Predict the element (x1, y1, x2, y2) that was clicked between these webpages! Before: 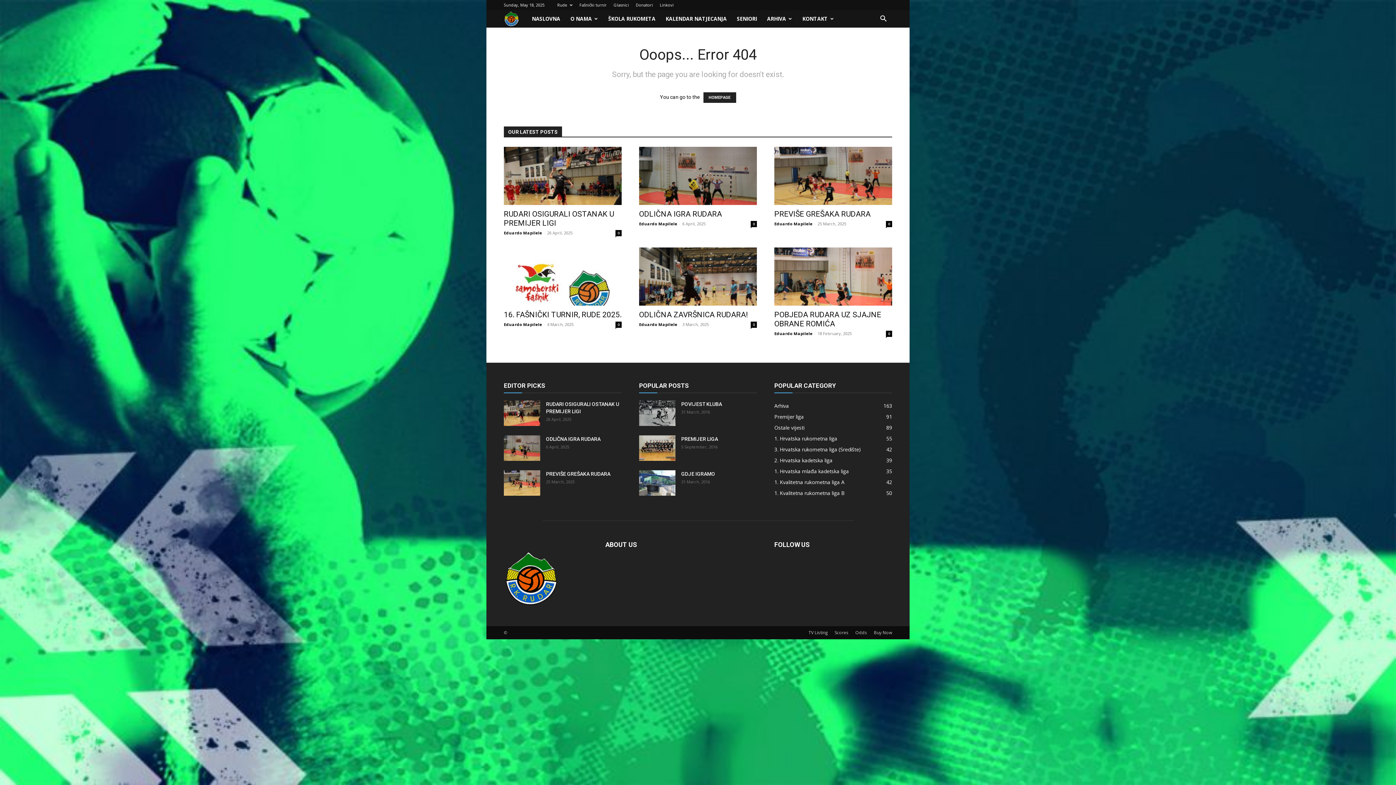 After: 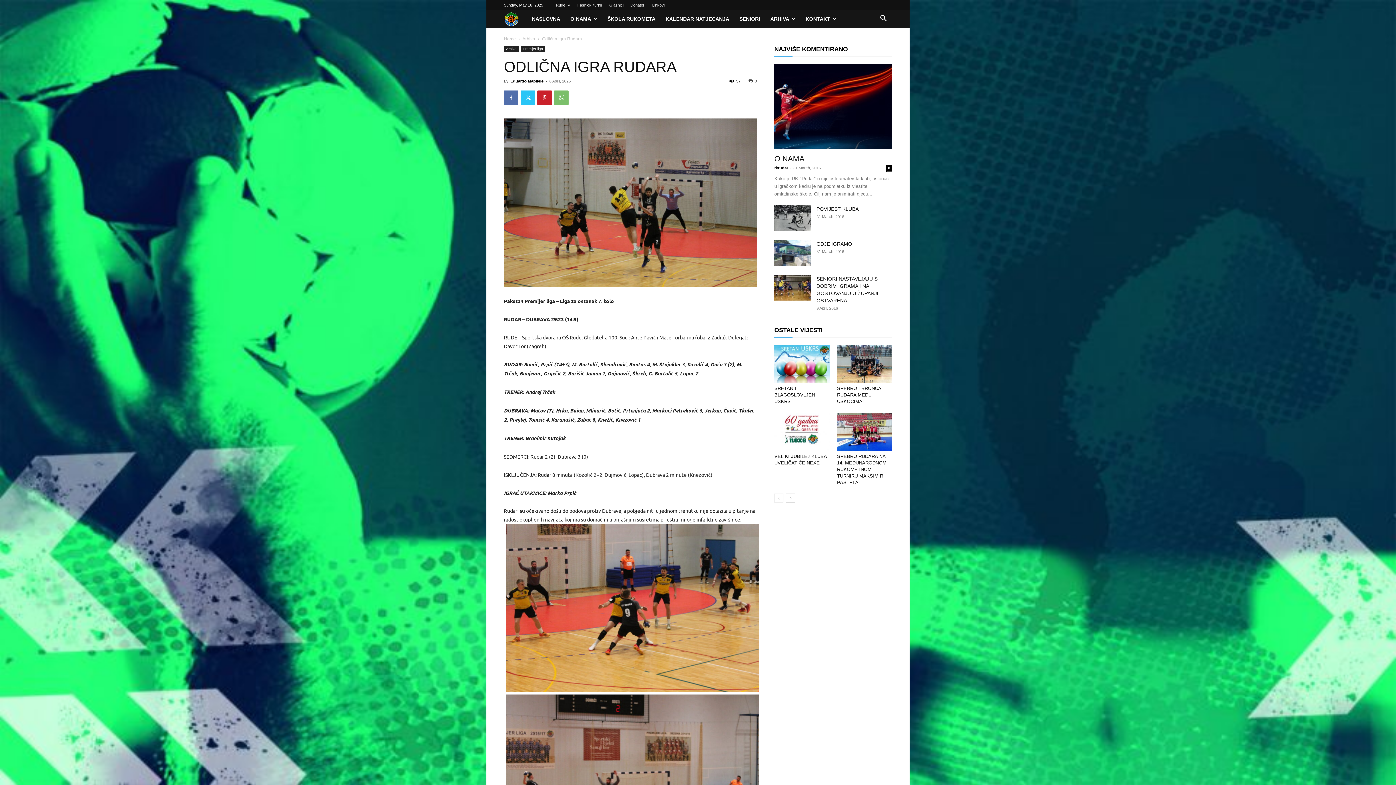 Action: bbox: (639, 146, 757, 205)